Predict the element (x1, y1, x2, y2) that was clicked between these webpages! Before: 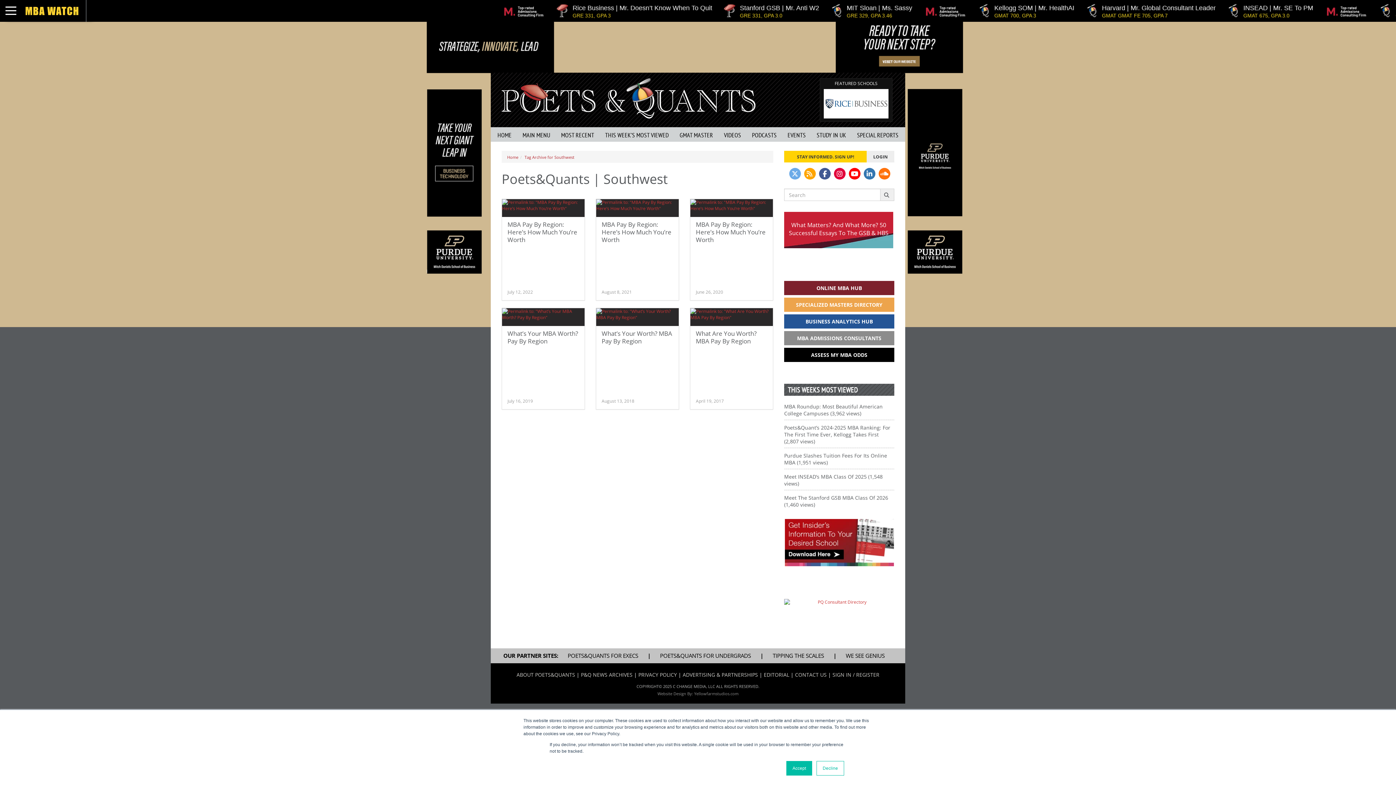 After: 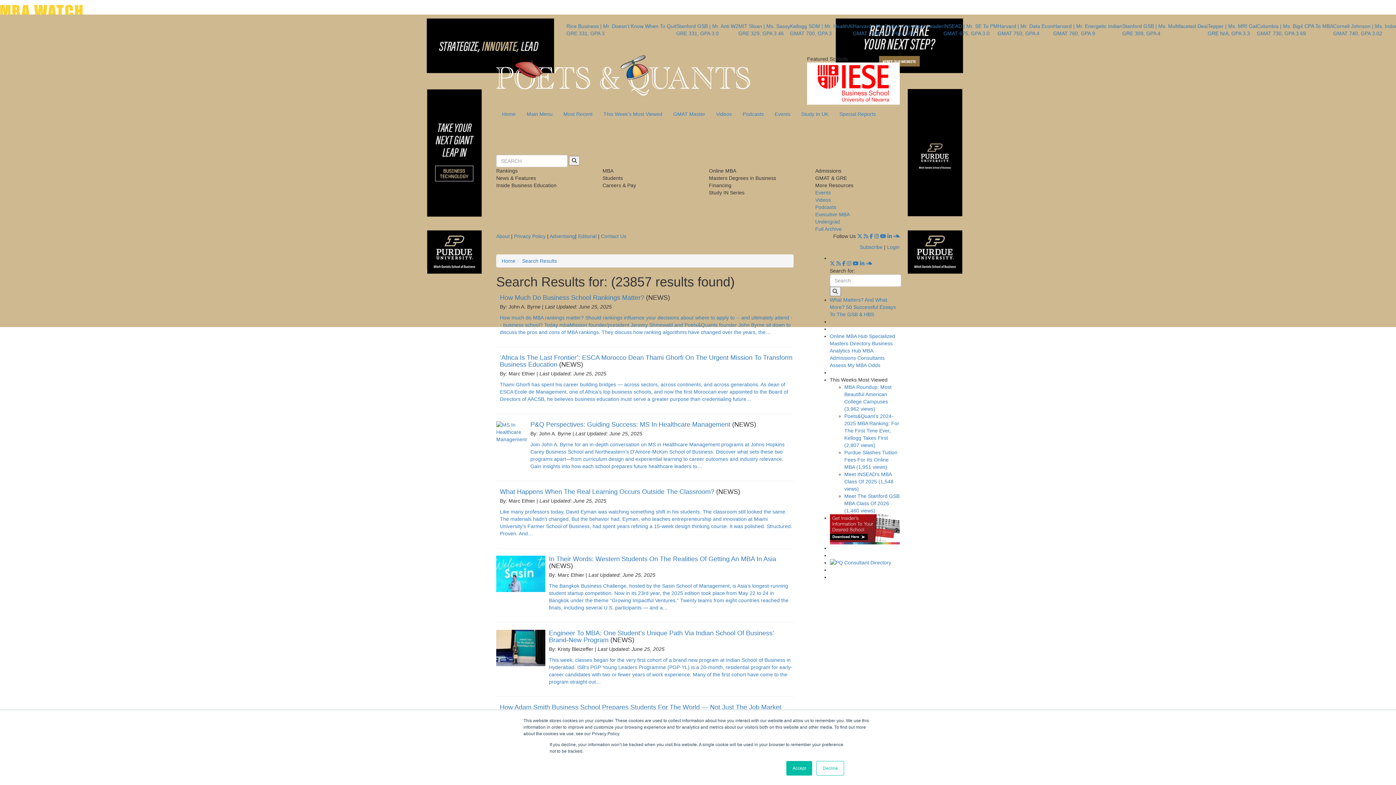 Action: label: Search bbox: (880, 188, 894, 201)